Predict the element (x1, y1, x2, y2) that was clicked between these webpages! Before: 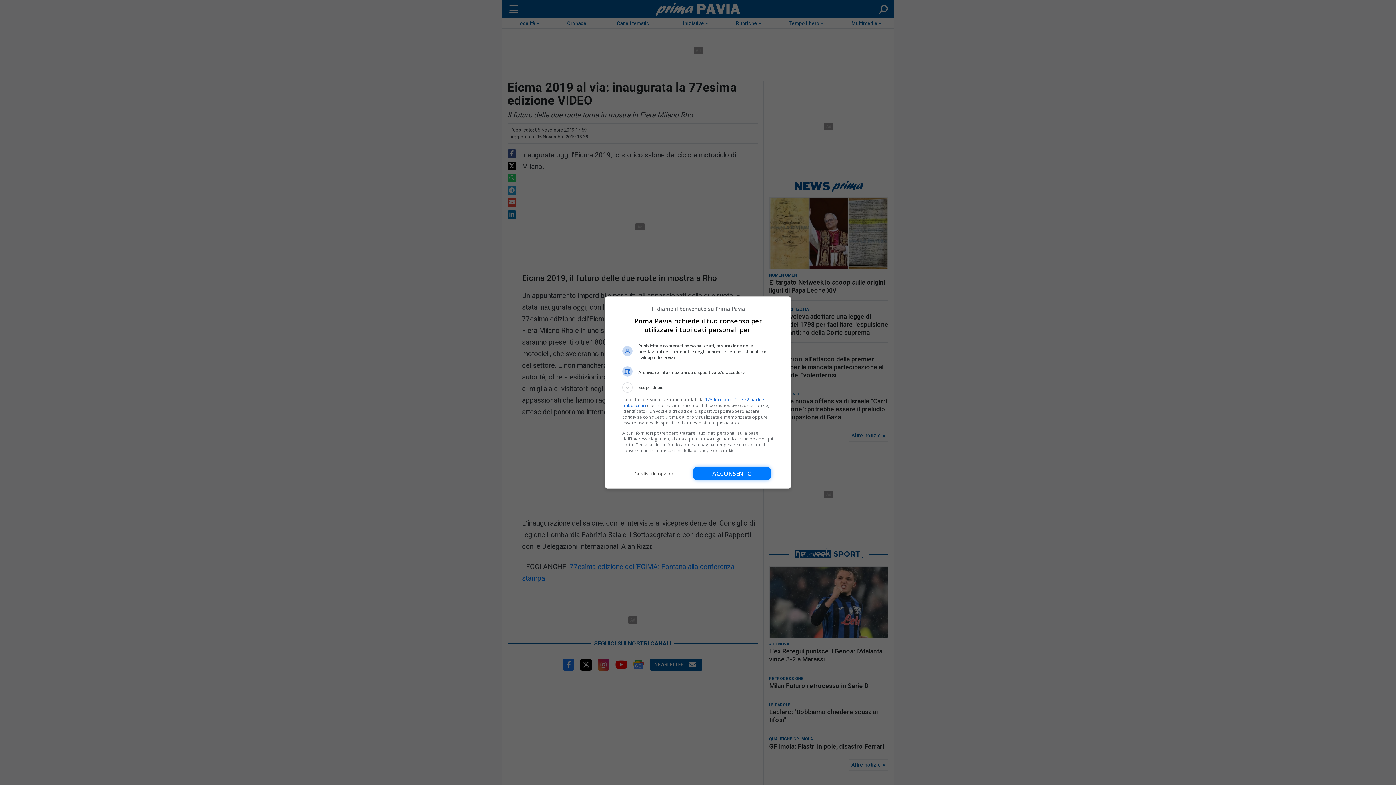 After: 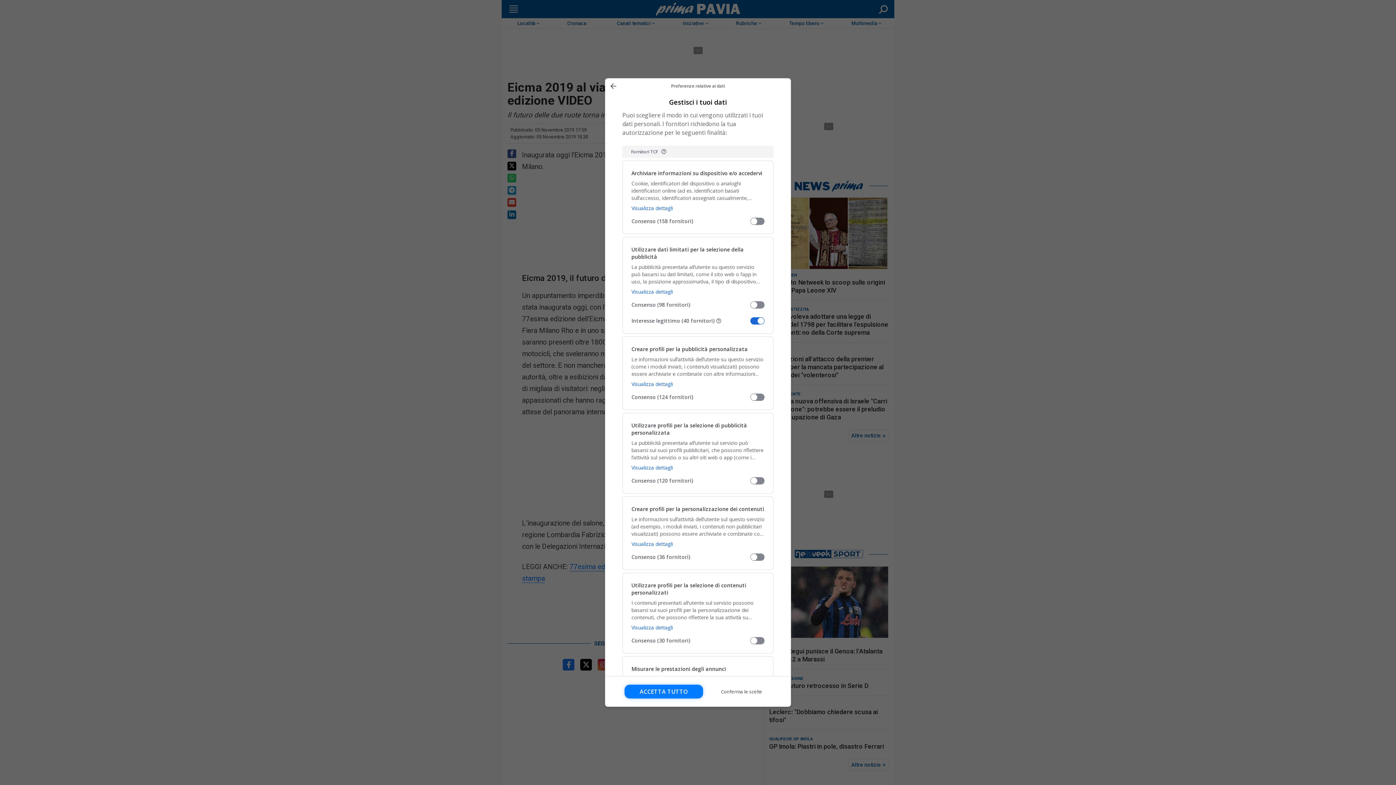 Action: label: Gestisci le opzioni bbox: (622, 466, 686, 480)